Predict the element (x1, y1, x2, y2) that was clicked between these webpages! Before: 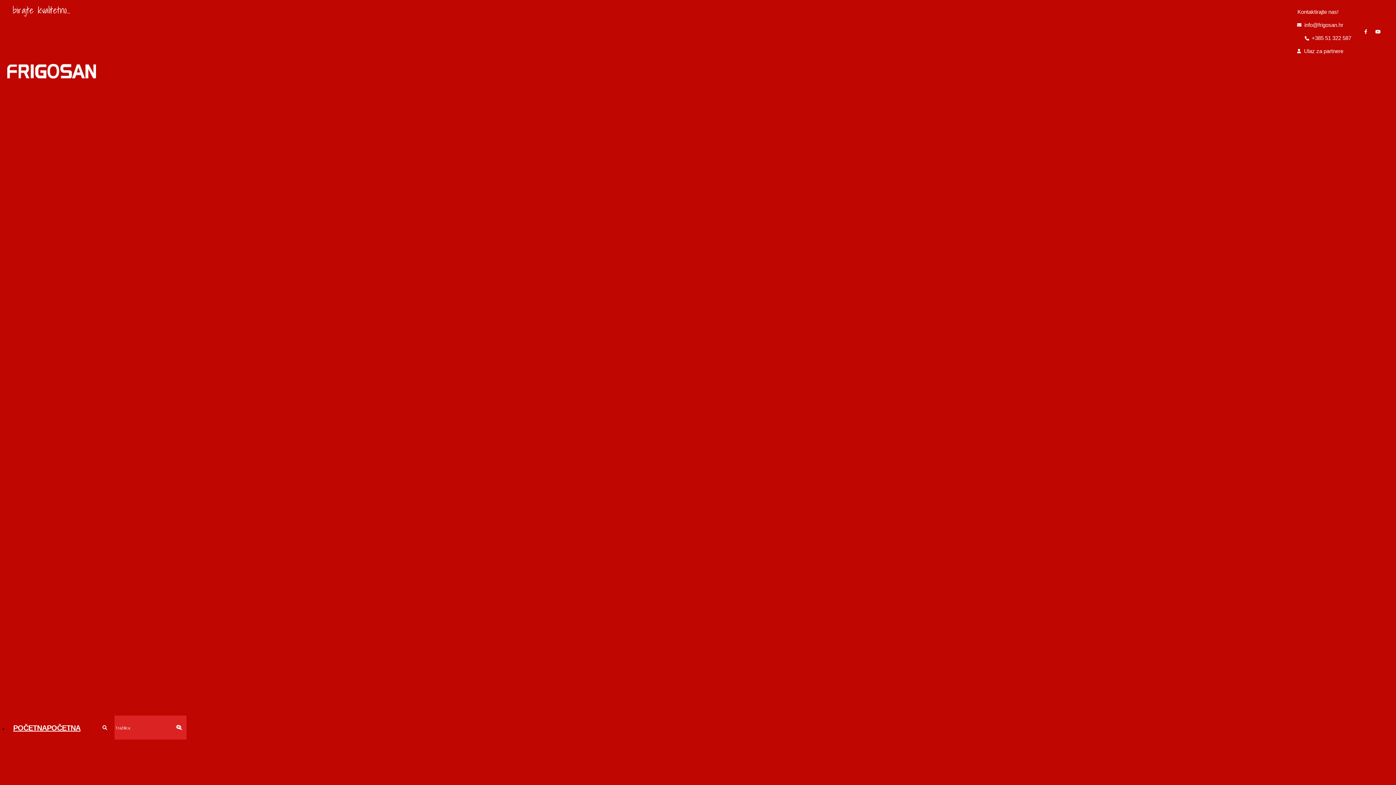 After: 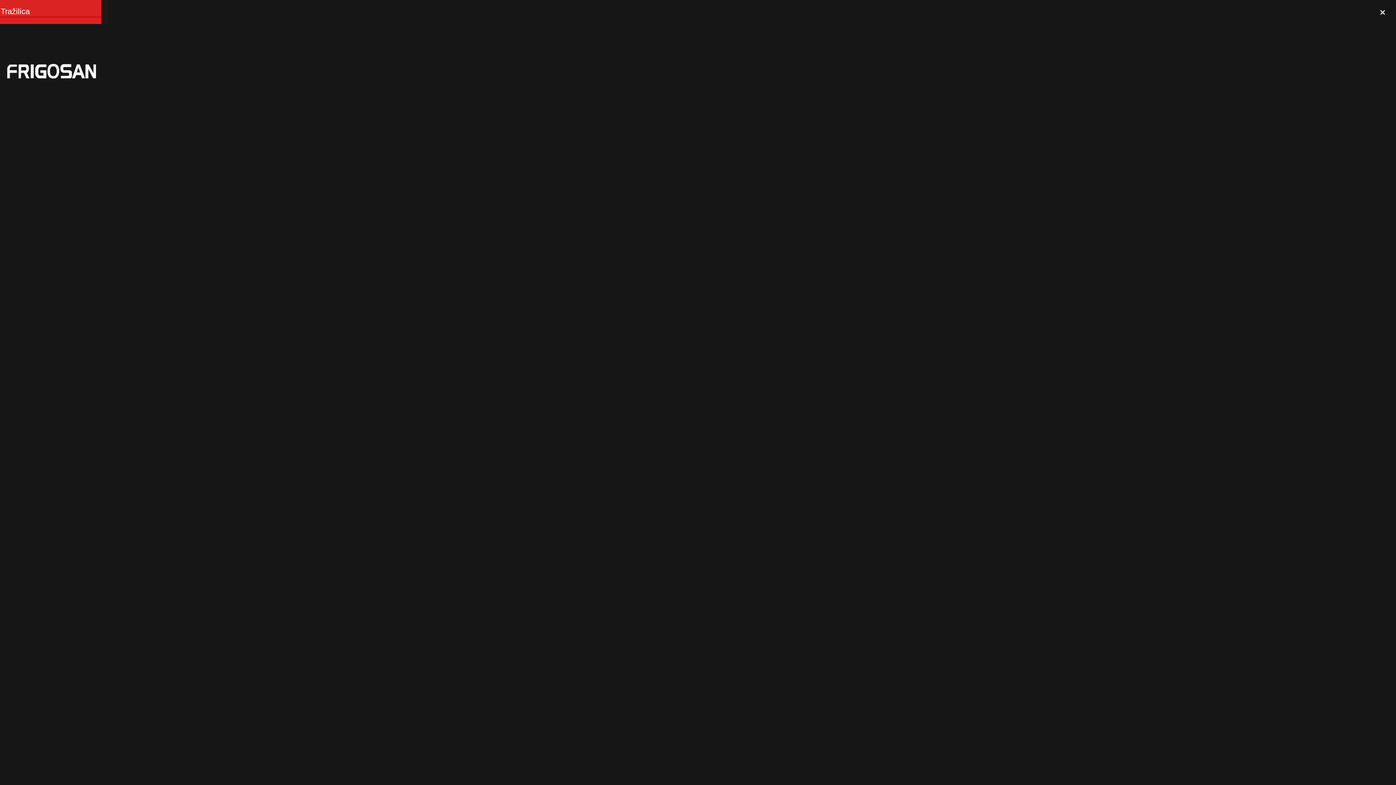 Action: bbox: (177, 723, 182, 733)